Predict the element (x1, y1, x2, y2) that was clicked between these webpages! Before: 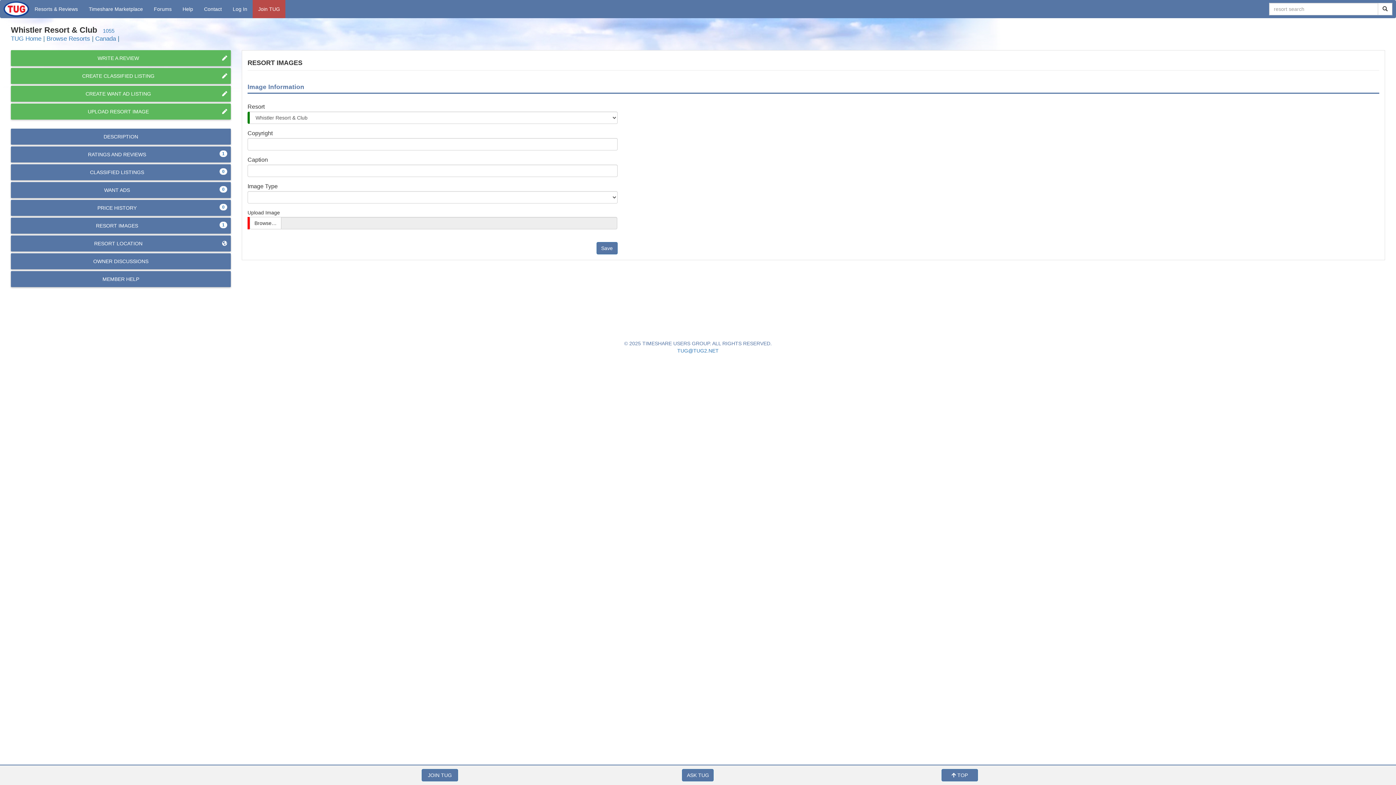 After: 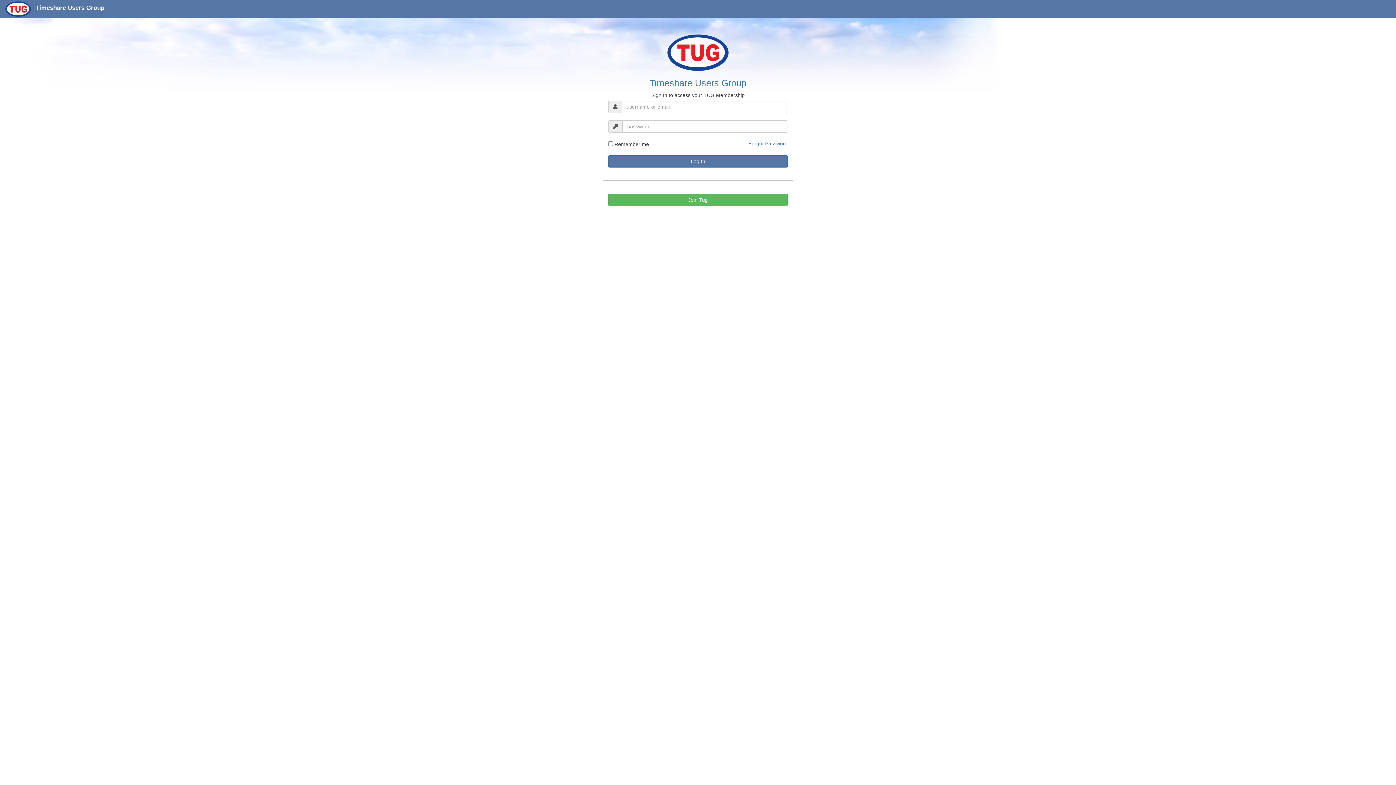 Action: label: CREATE WANT AD LISTING bbox: (10, 85, 230, 101)